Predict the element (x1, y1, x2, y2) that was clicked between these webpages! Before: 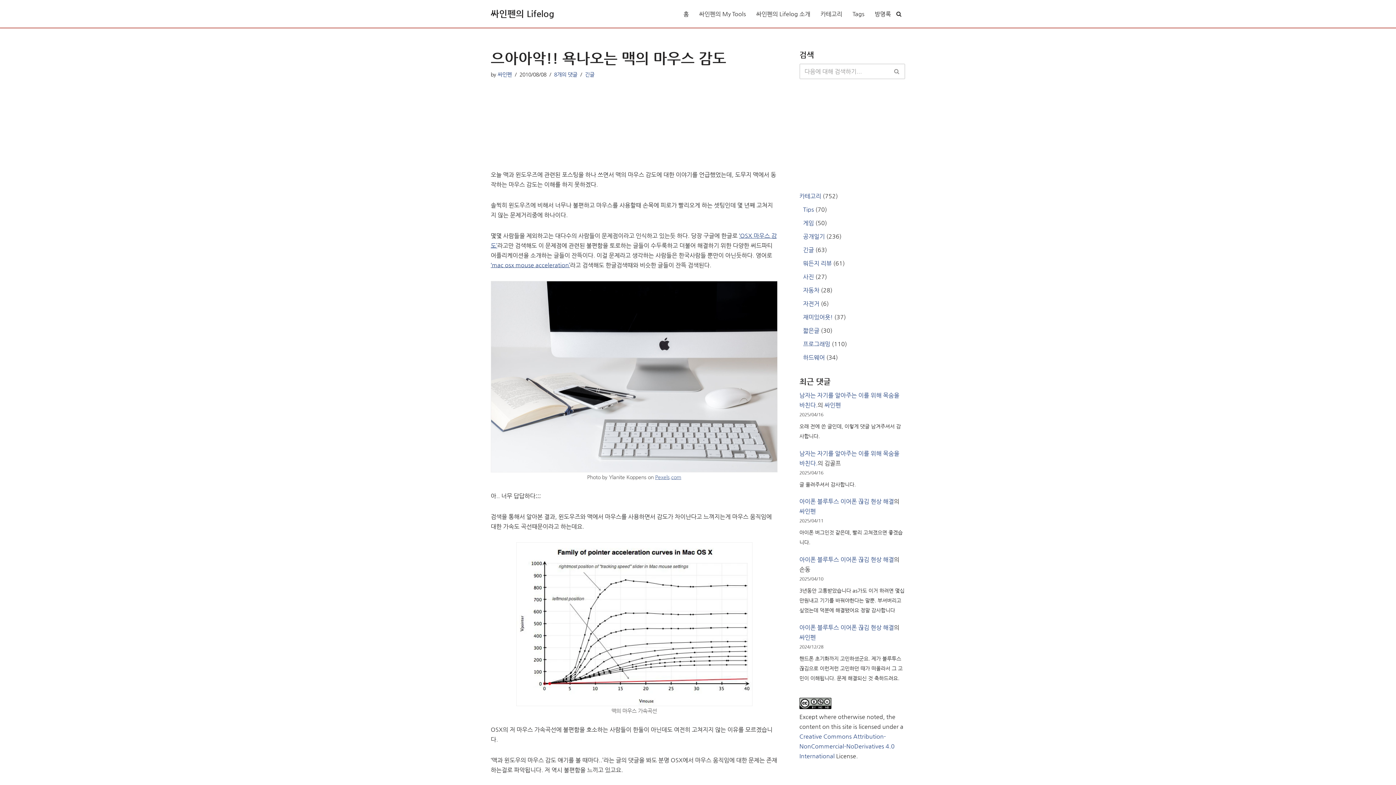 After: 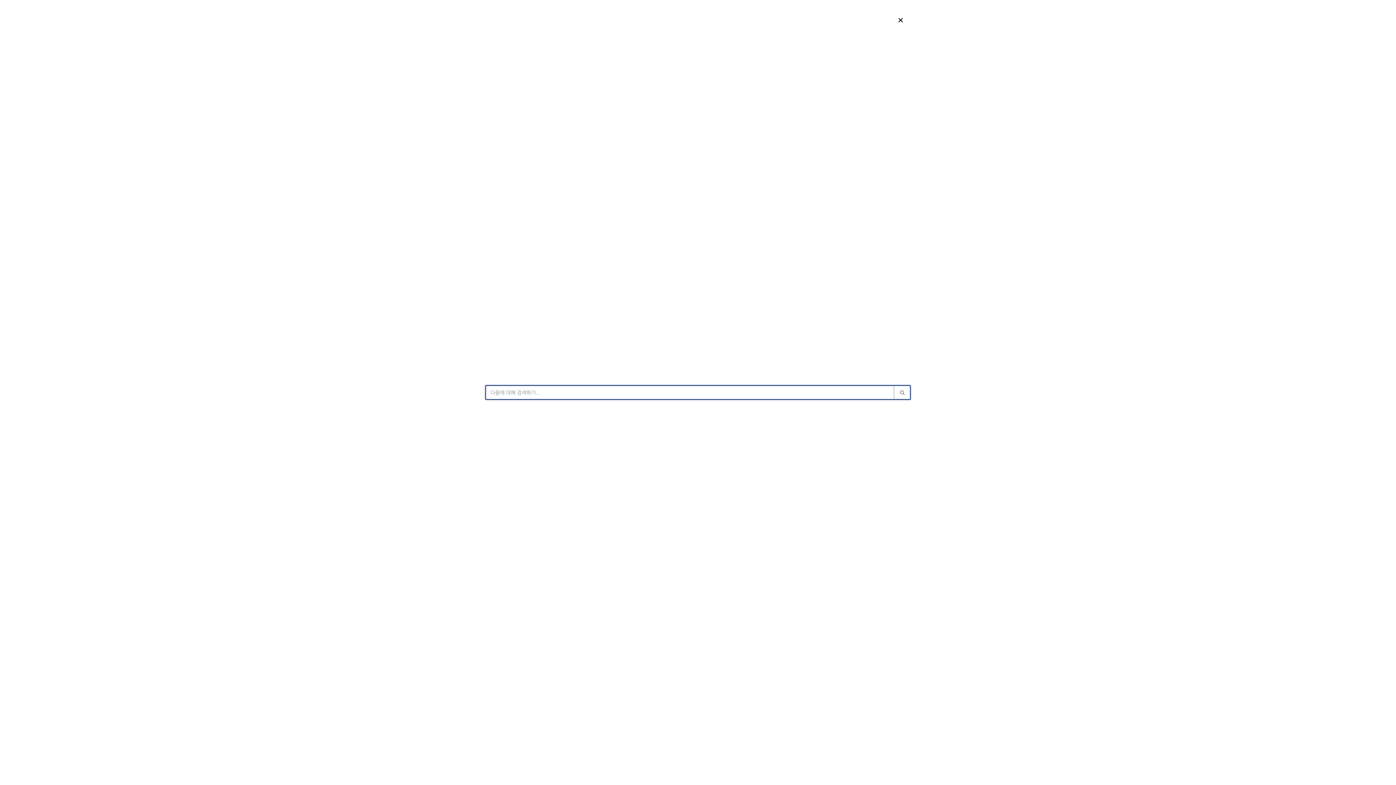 Action: label: 검색 bbox: (896, 11, 901, 16)